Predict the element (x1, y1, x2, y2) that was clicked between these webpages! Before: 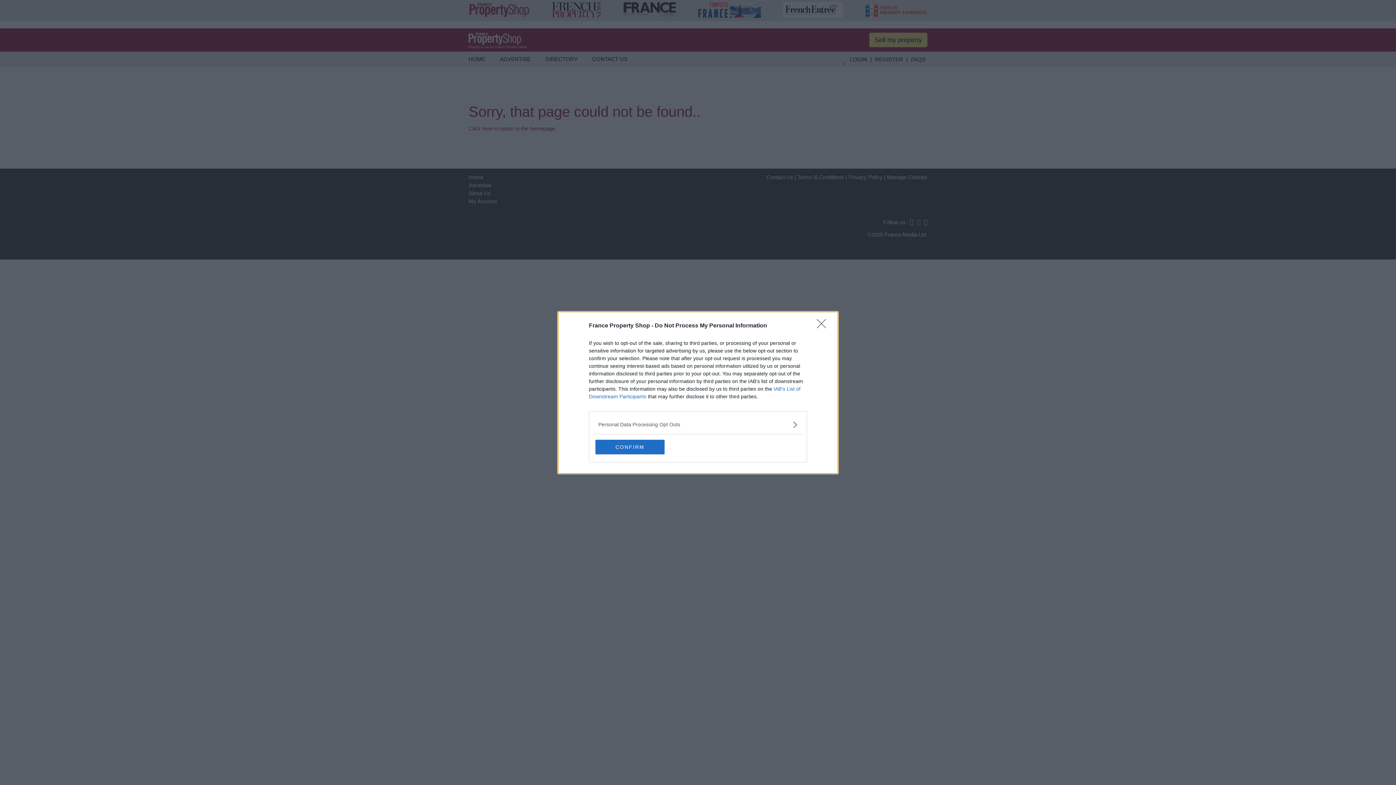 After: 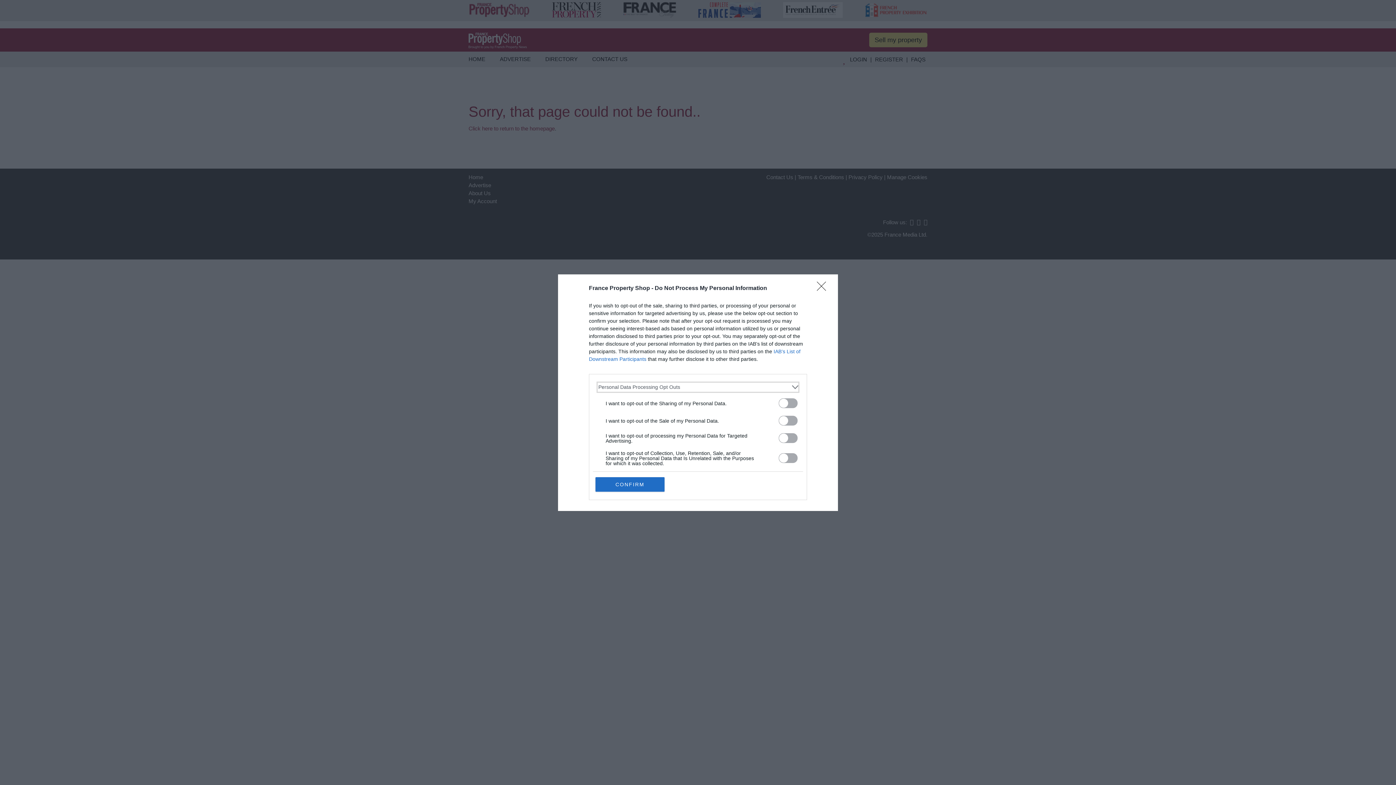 Action: bbox: (598, 420, 797, 428) label: Opt-Outs